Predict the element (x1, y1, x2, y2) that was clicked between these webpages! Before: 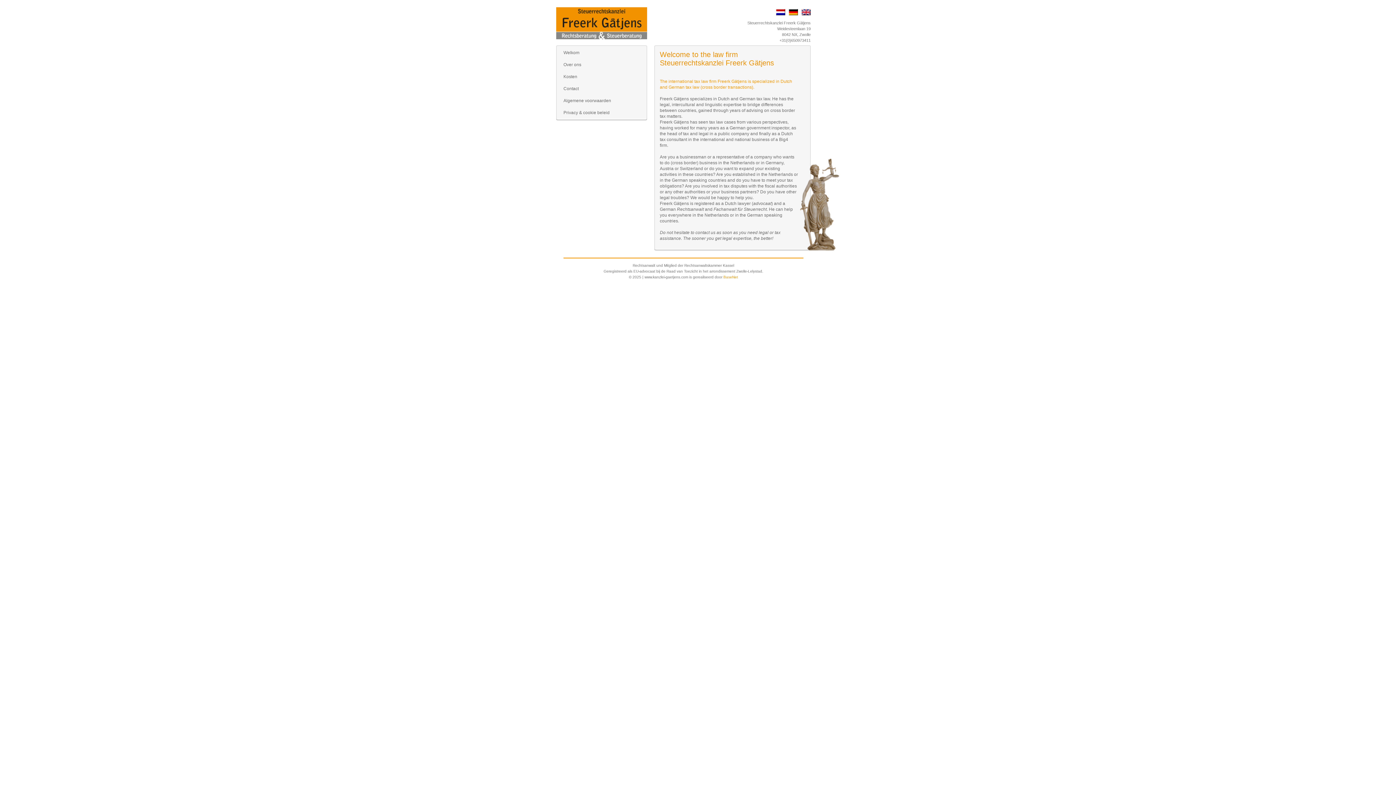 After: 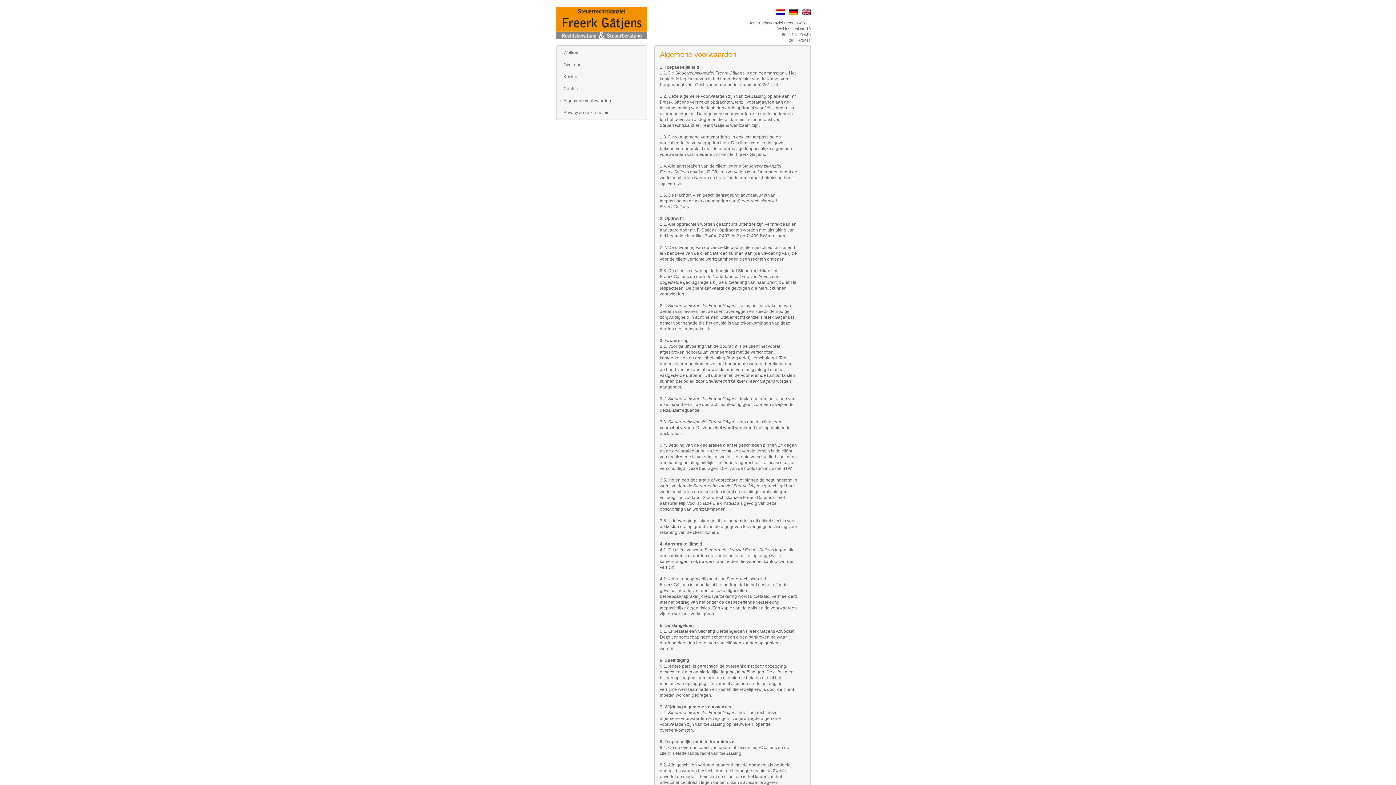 Action: label: Algemene voorwaarden bbox: (556, 94, 647, 106)